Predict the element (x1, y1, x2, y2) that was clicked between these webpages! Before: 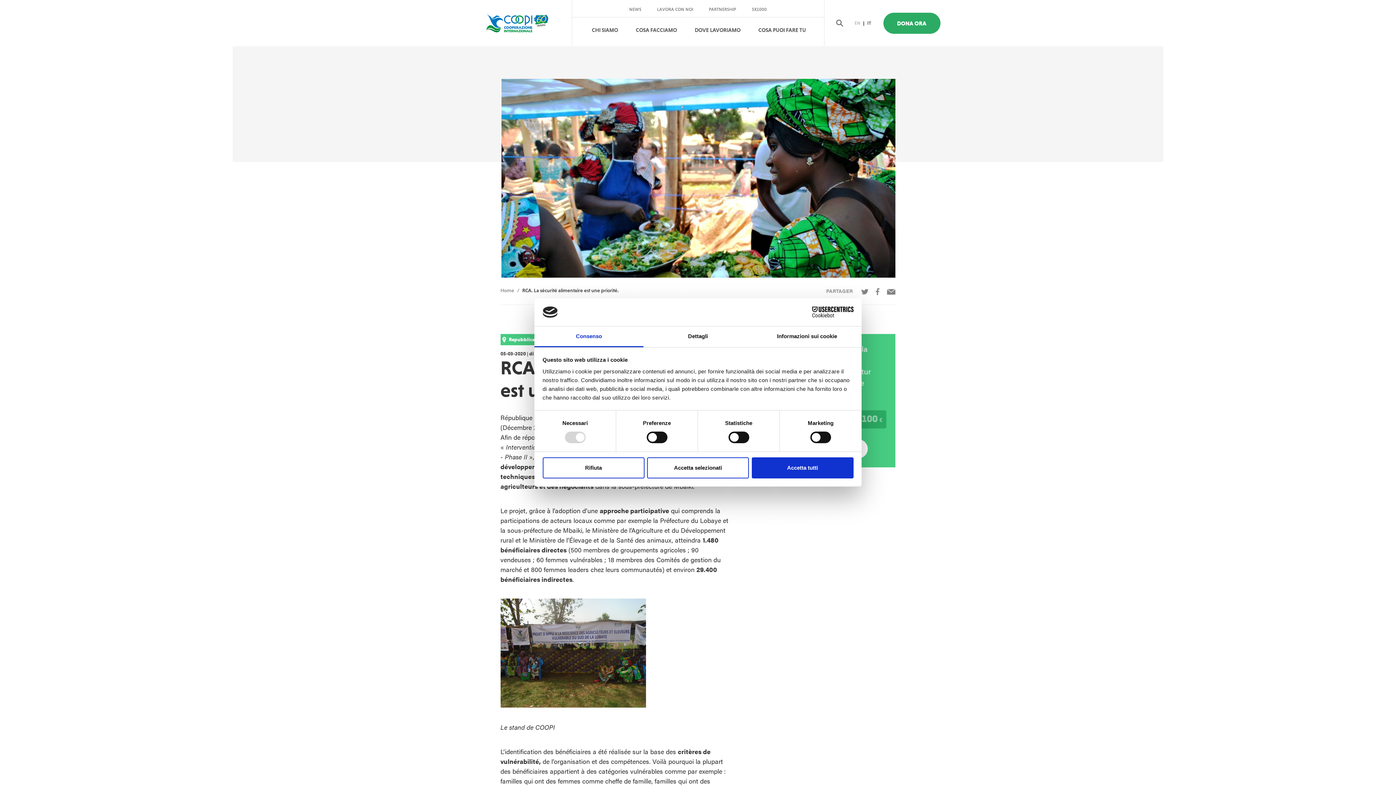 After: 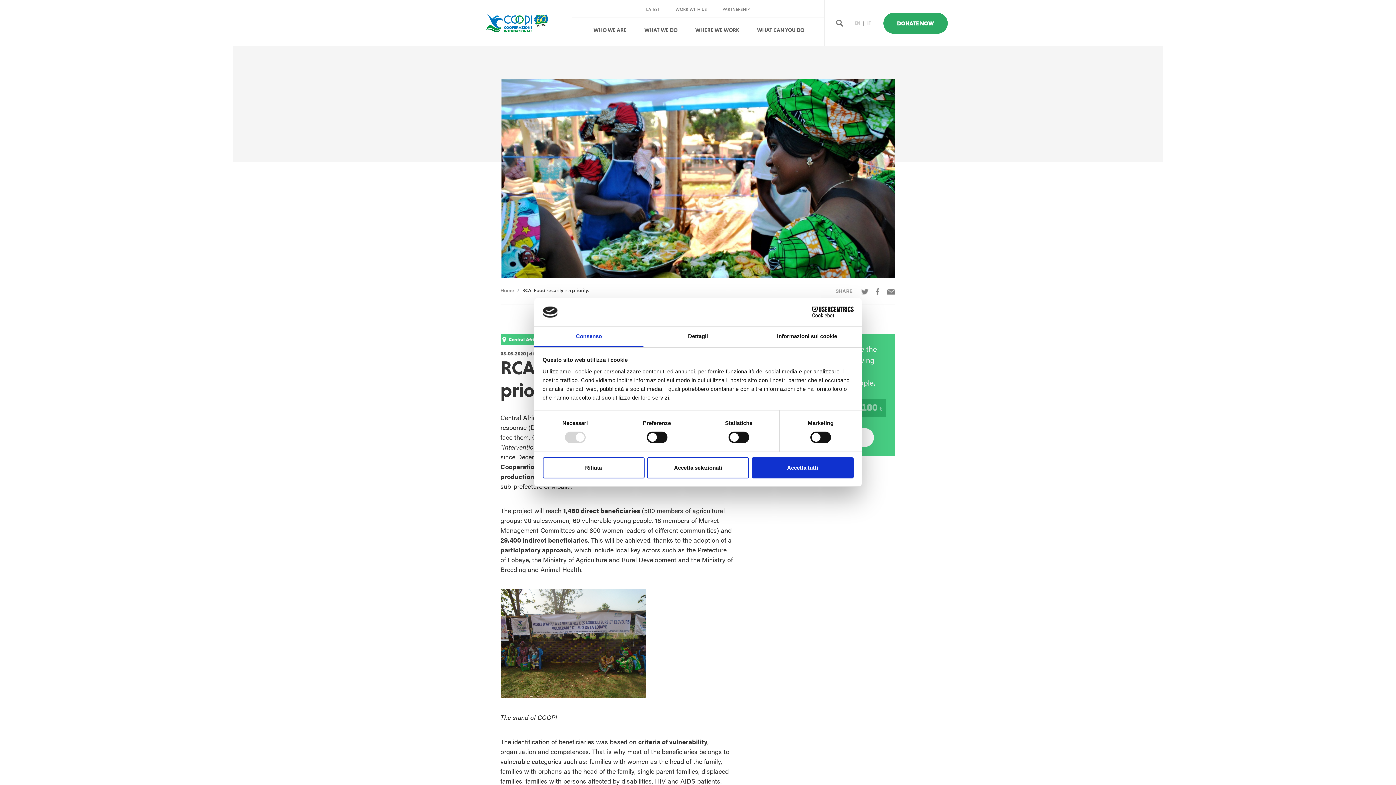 Action: bbox: (851, 0, 863, 46) label: EN